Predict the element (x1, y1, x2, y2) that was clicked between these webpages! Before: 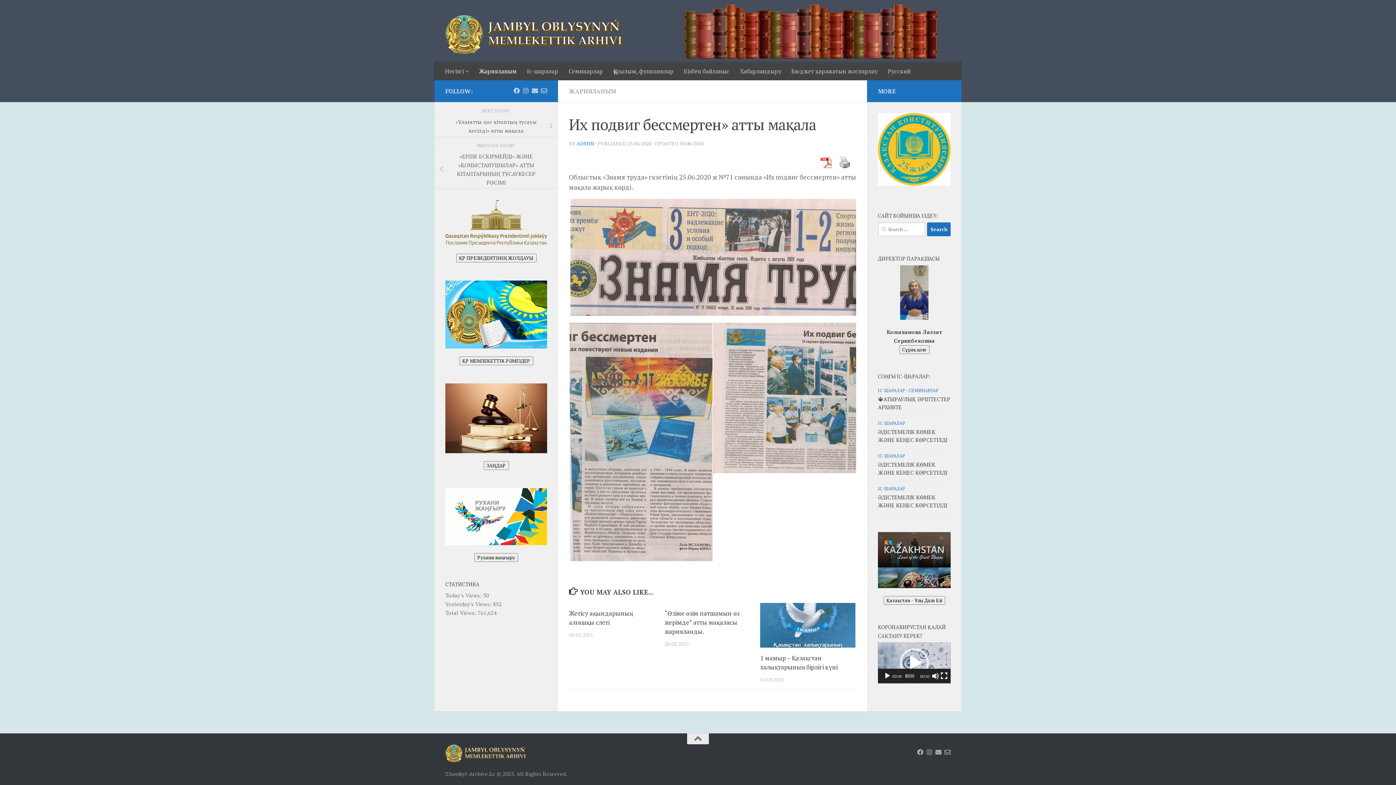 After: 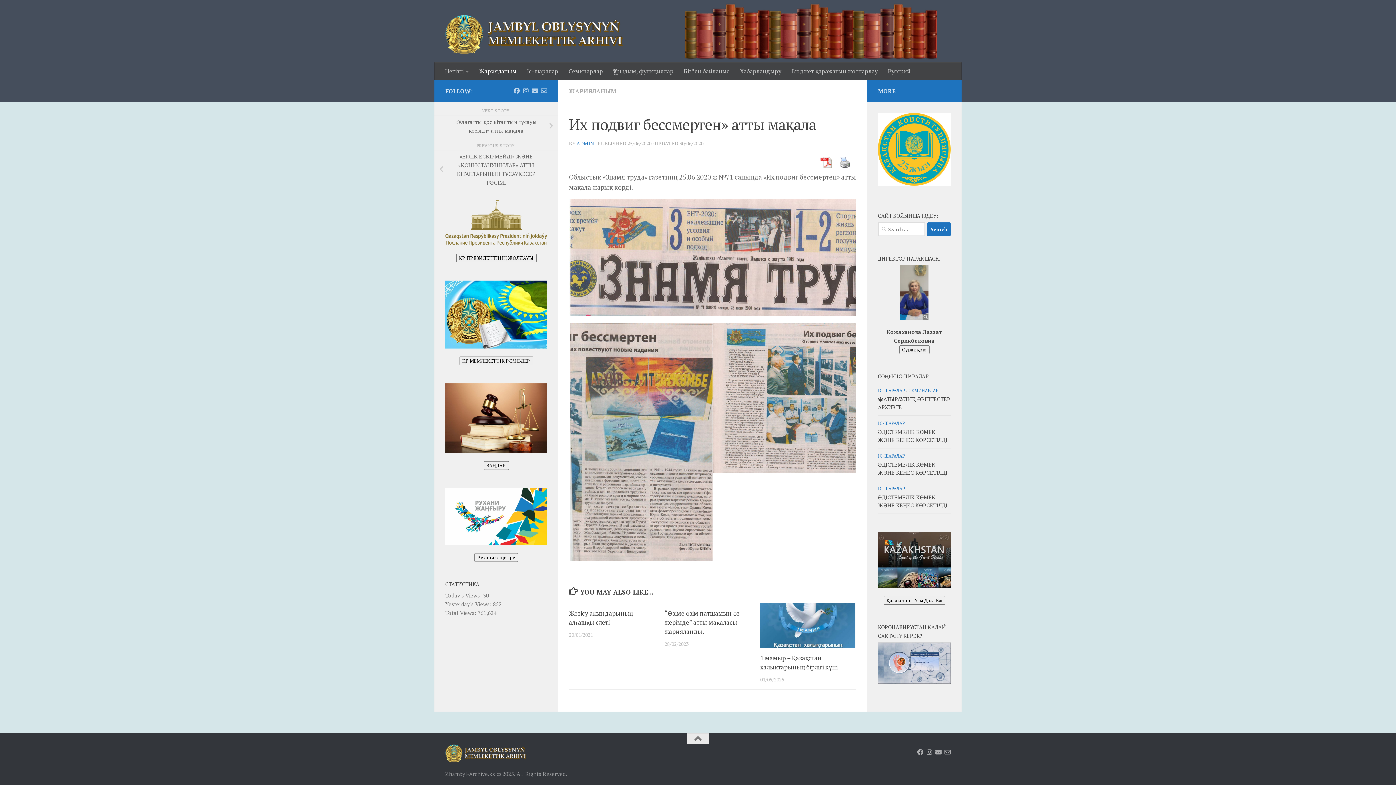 Action: bbox: (884, 672, 891, 680) label: Play